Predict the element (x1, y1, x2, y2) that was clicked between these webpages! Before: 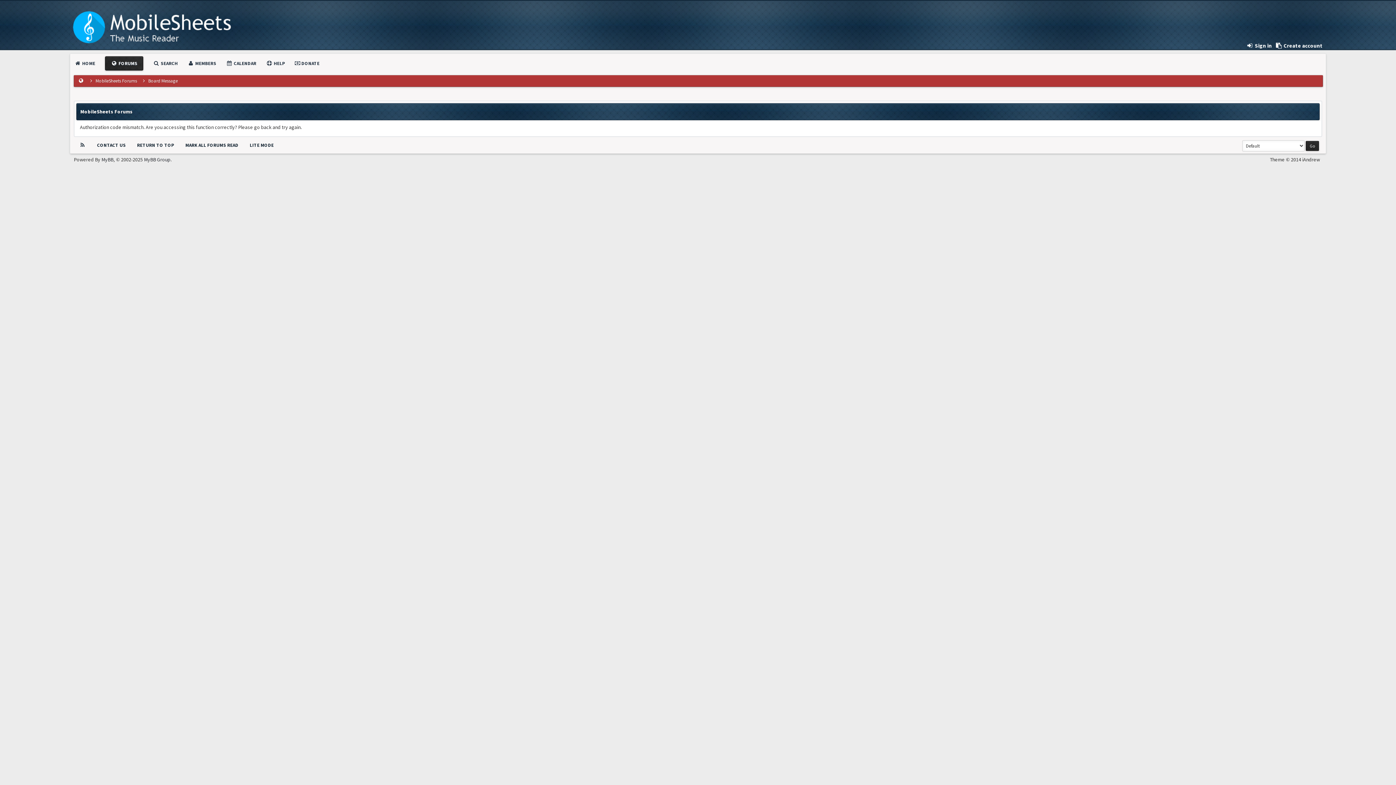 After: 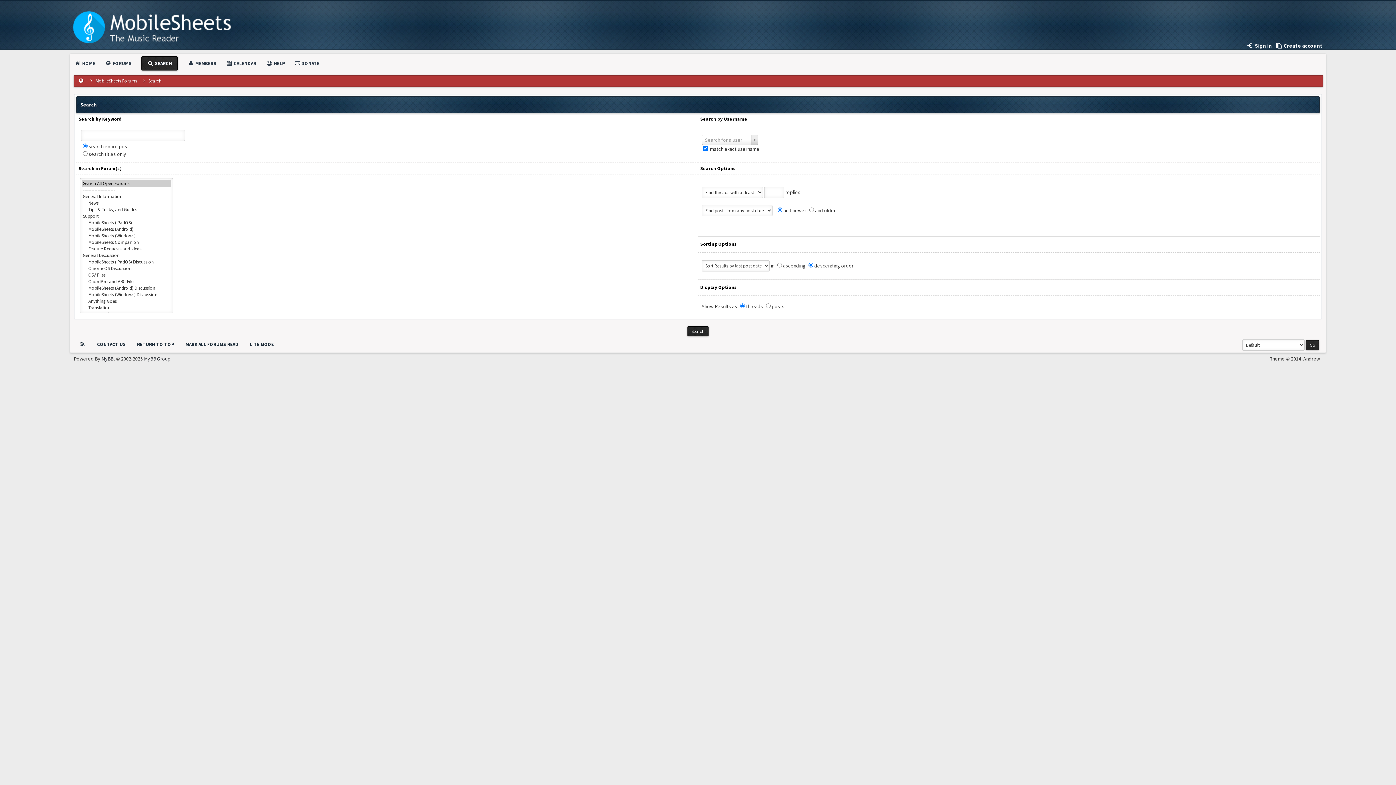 Action: label:  SEARCH bbox: (153, 60, 177, 66)